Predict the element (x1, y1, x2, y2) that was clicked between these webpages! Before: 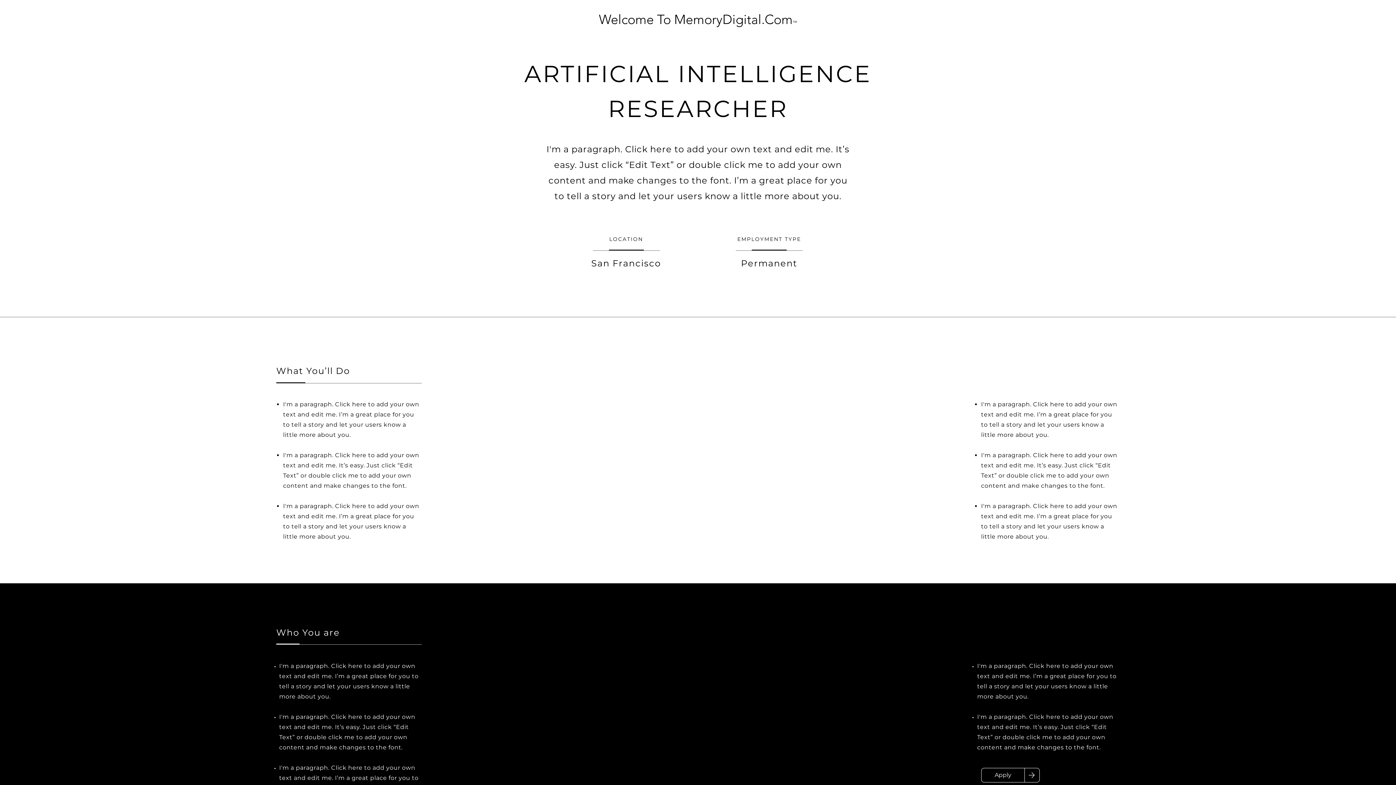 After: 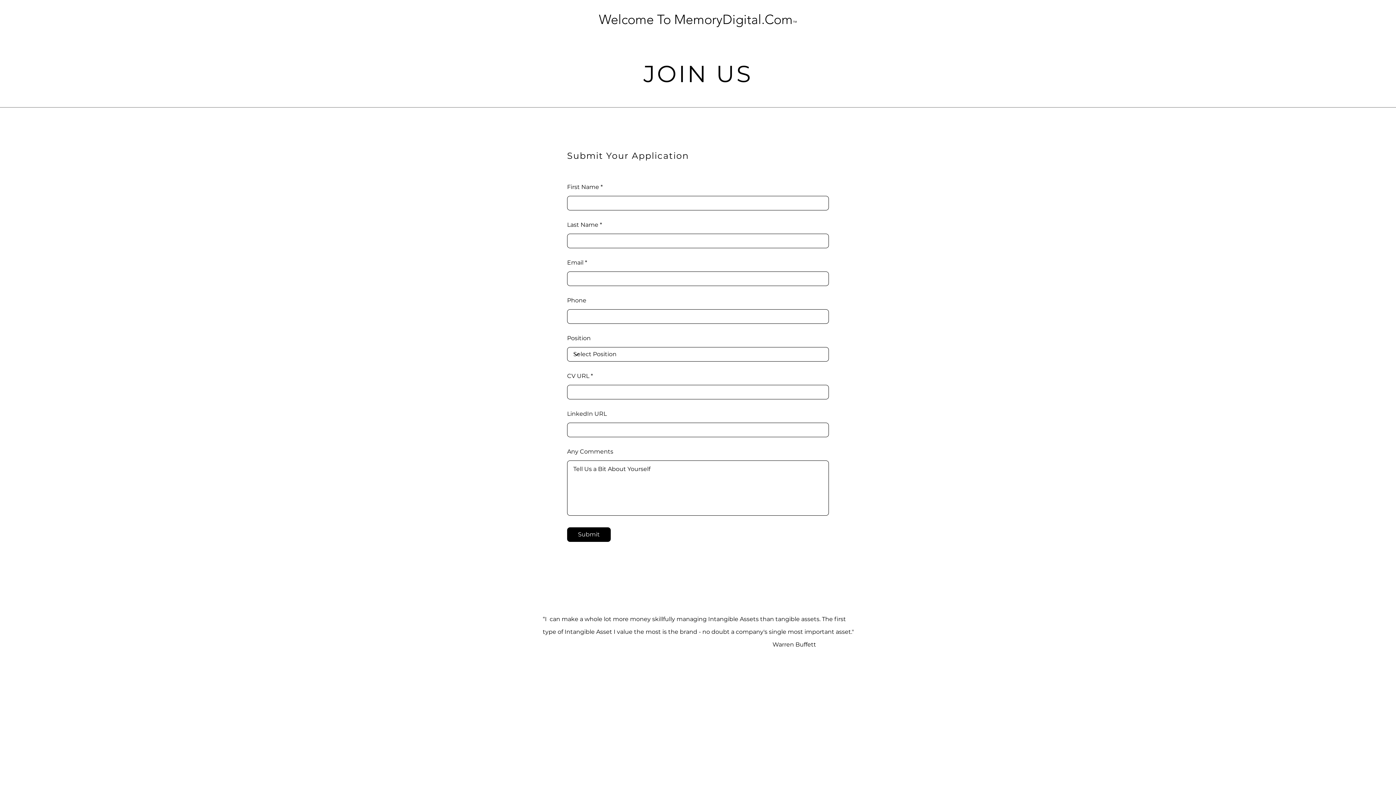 Action: label: Apply bbox: (981, 768, 1025, 782)